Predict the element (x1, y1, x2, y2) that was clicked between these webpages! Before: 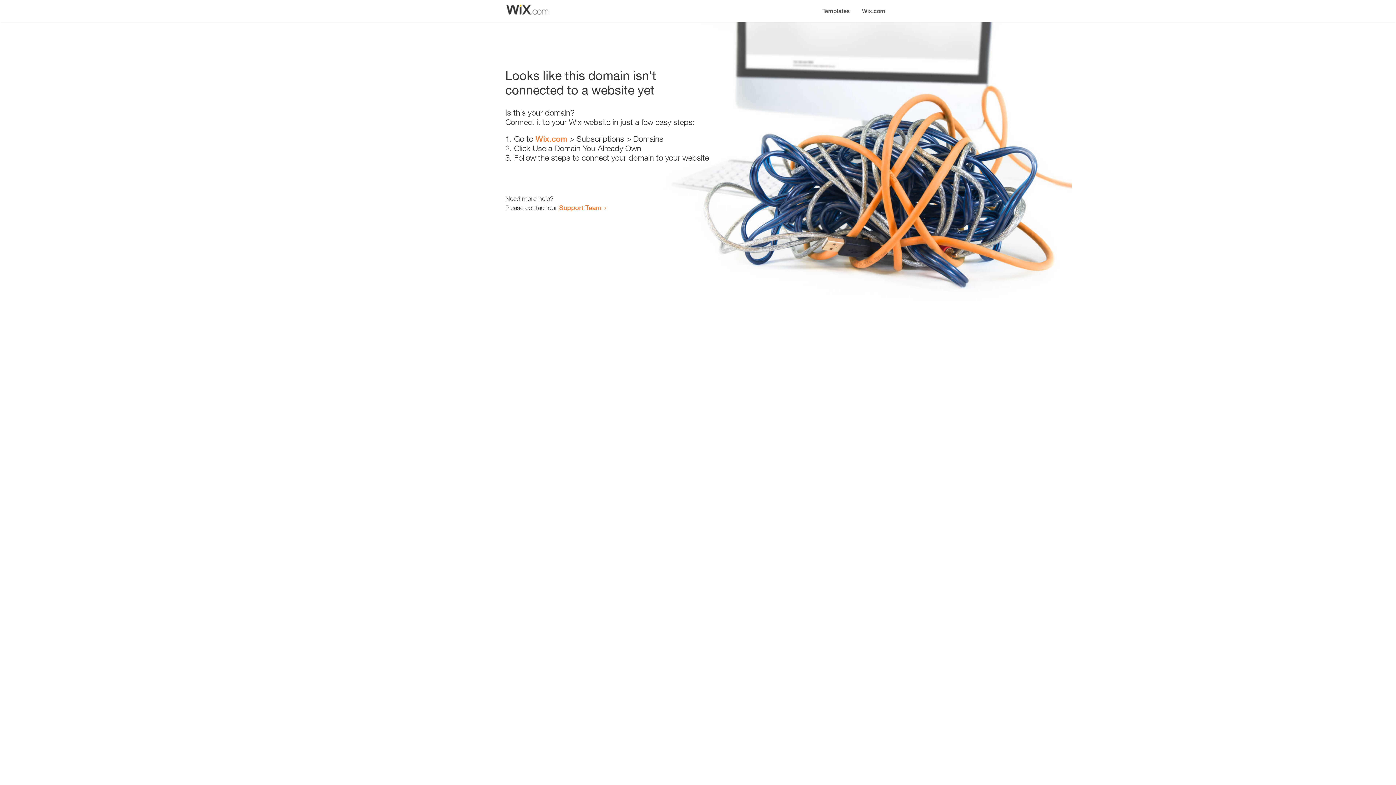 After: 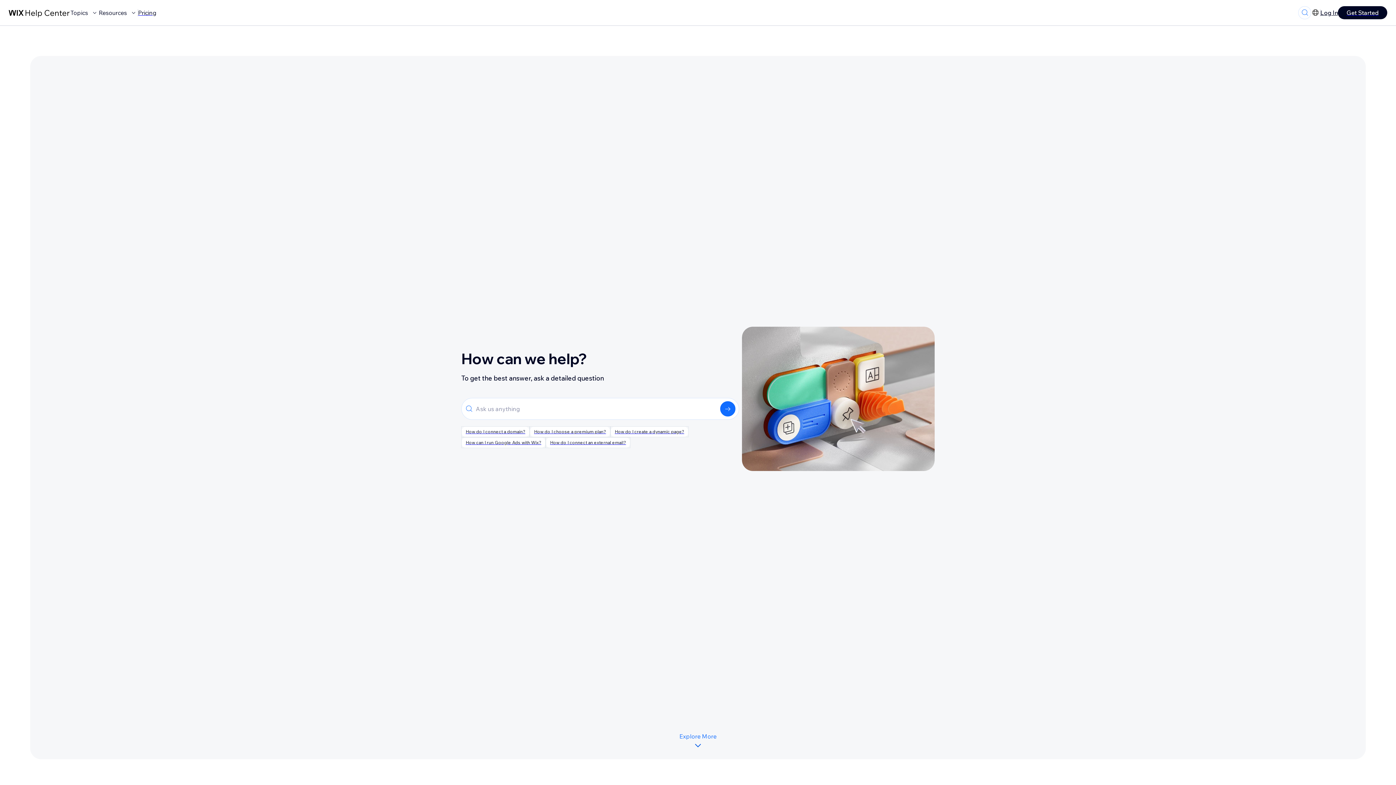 Action: bbox: (559, 203, 601, 211) label: Support Team